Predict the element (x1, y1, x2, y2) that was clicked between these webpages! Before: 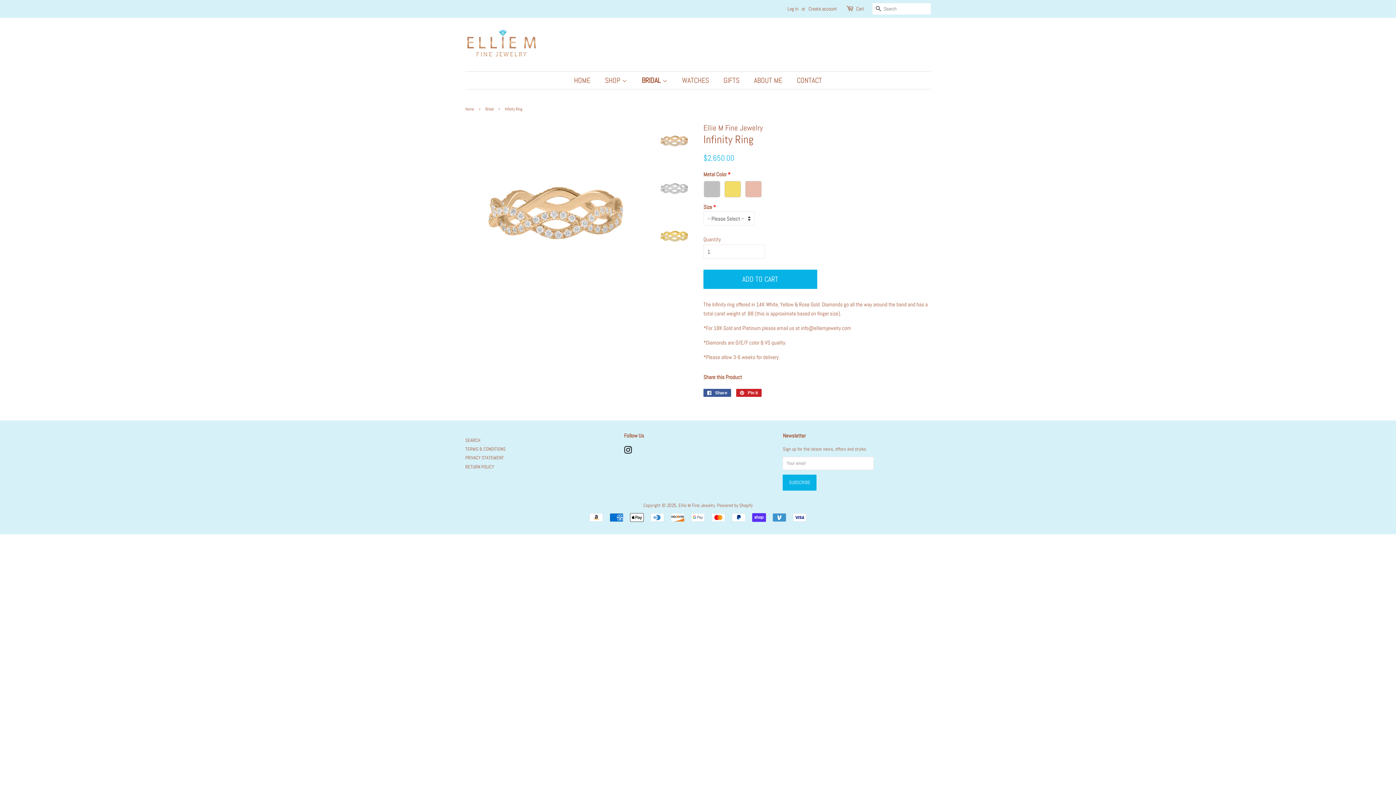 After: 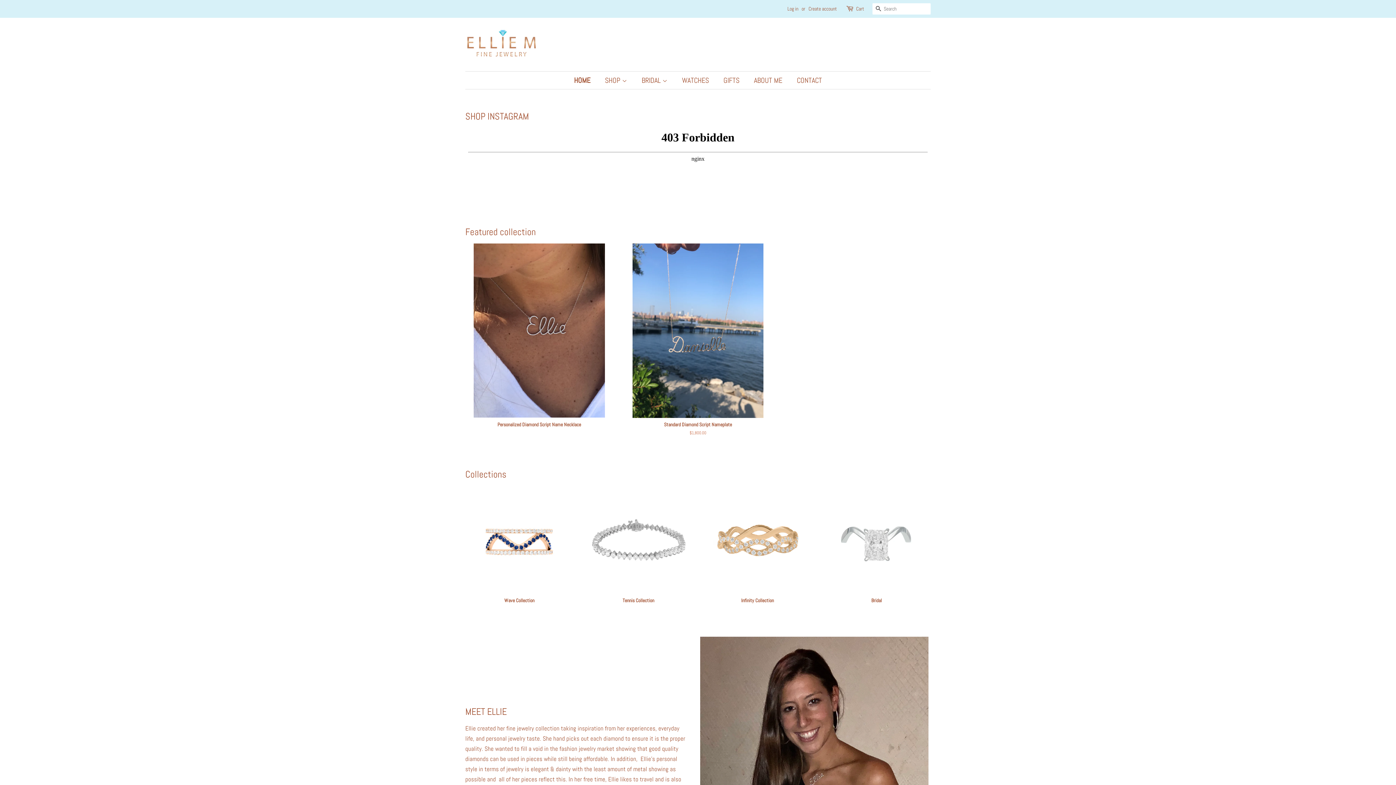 Action: bbox: (574, 71, 597, 89) label: HOME